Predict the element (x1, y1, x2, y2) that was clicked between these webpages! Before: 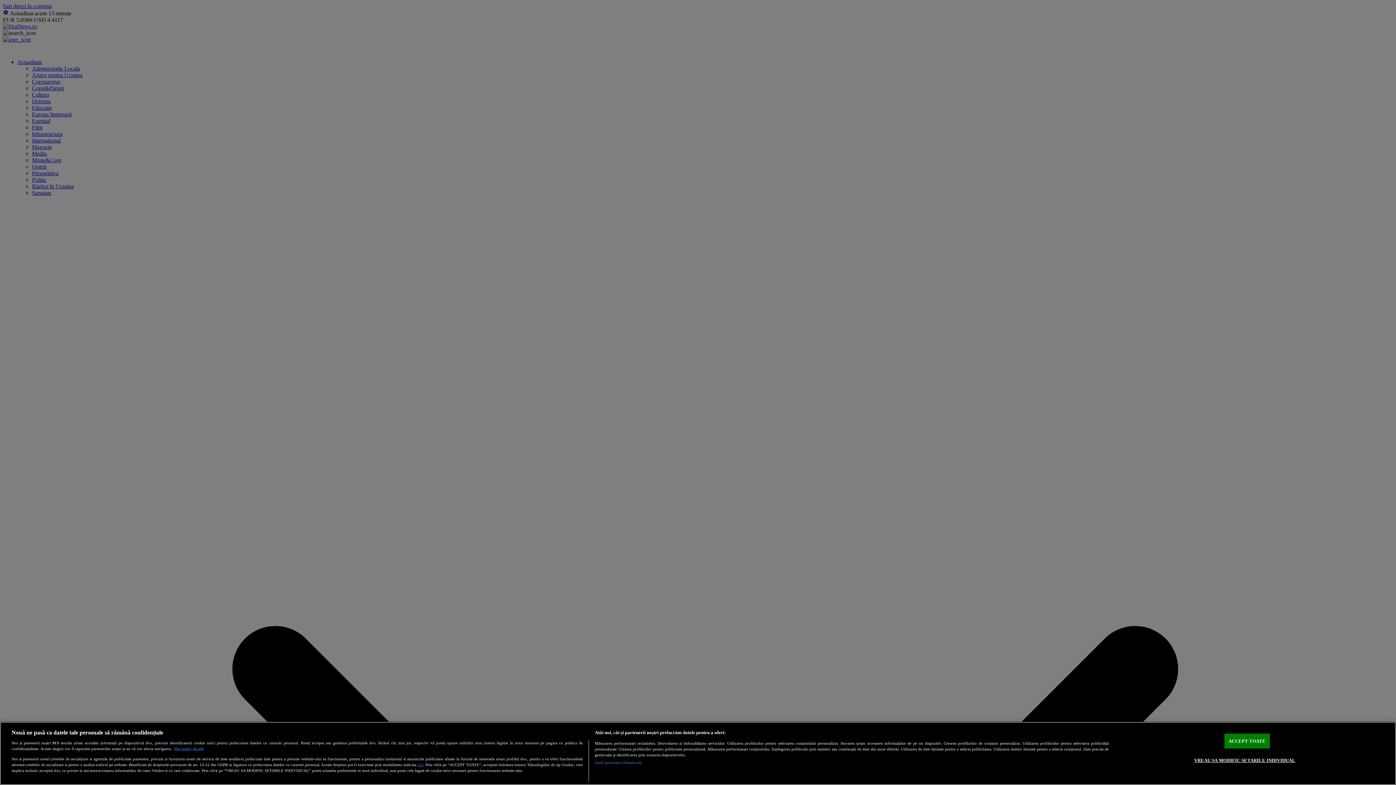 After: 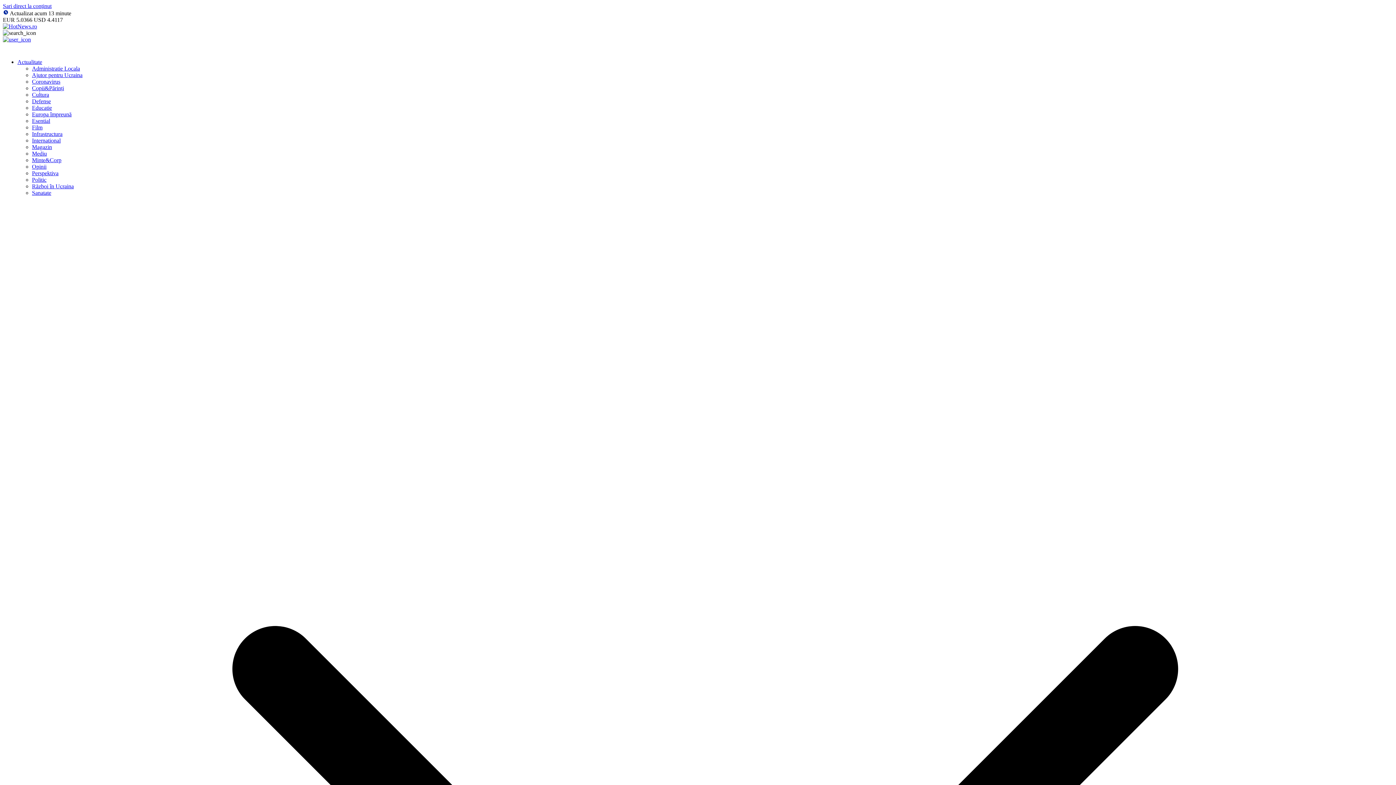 Action: label: ACCEPT TOATE bbox: (1224, 734, 1270, 748)